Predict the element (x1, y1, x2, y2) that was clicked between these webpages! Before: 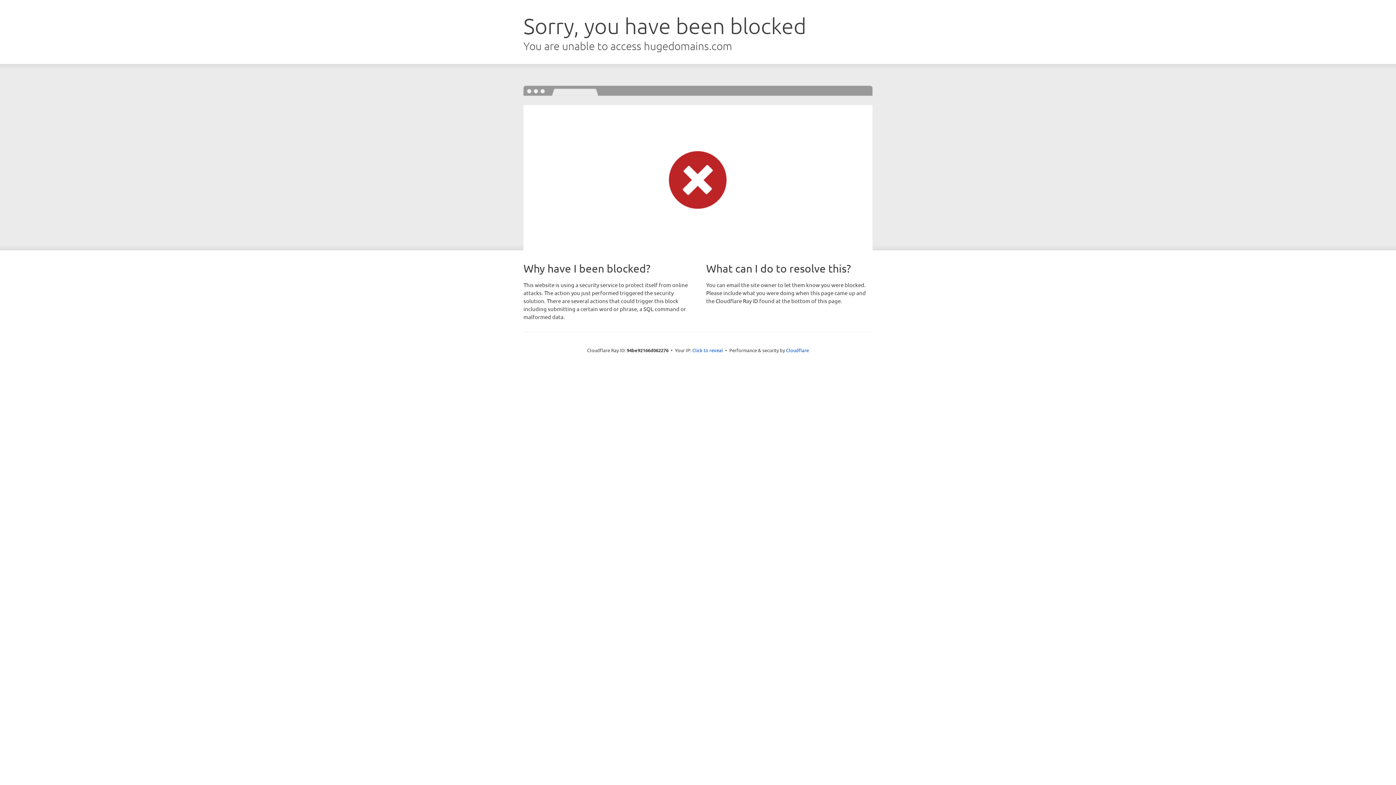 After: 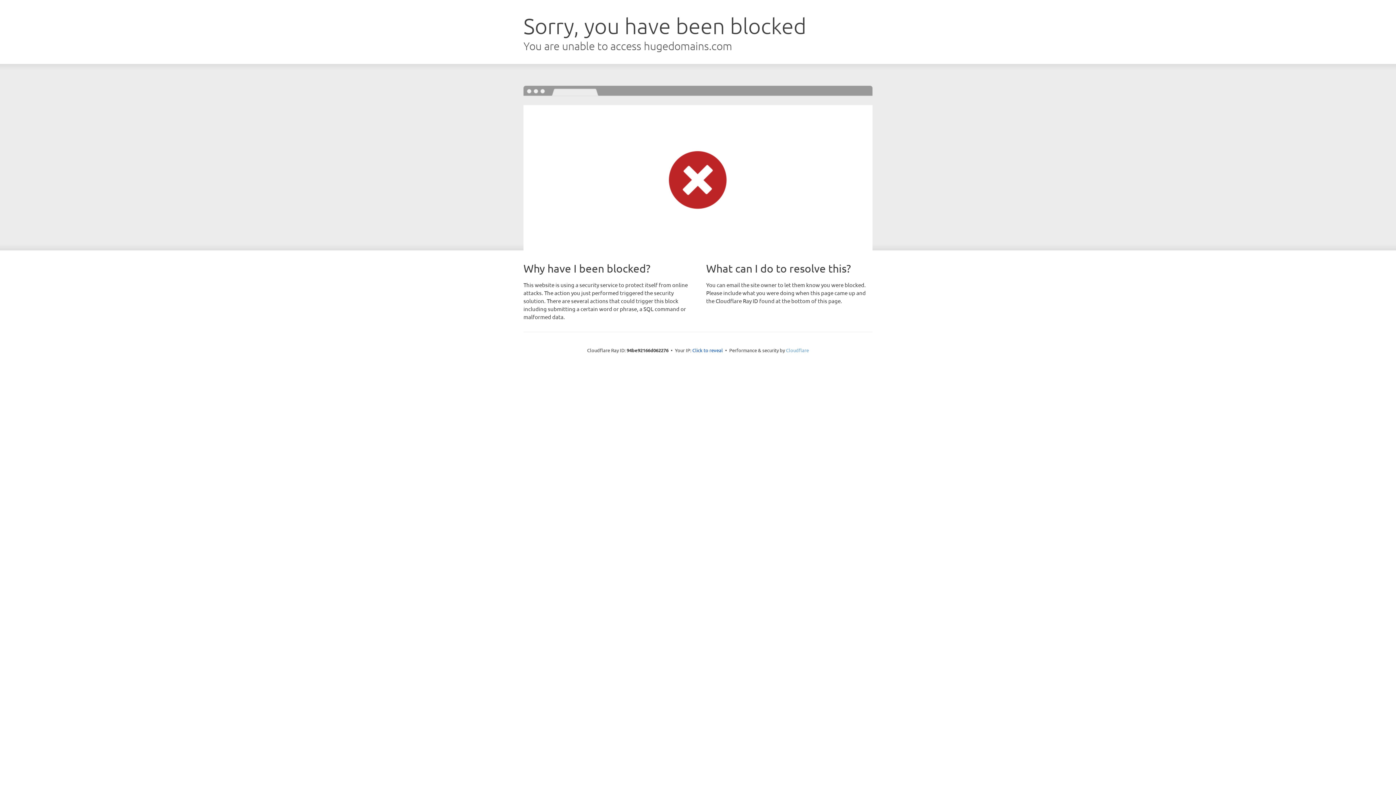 Action: label: Cloudflare bbox: (786, 347, 809, 353)